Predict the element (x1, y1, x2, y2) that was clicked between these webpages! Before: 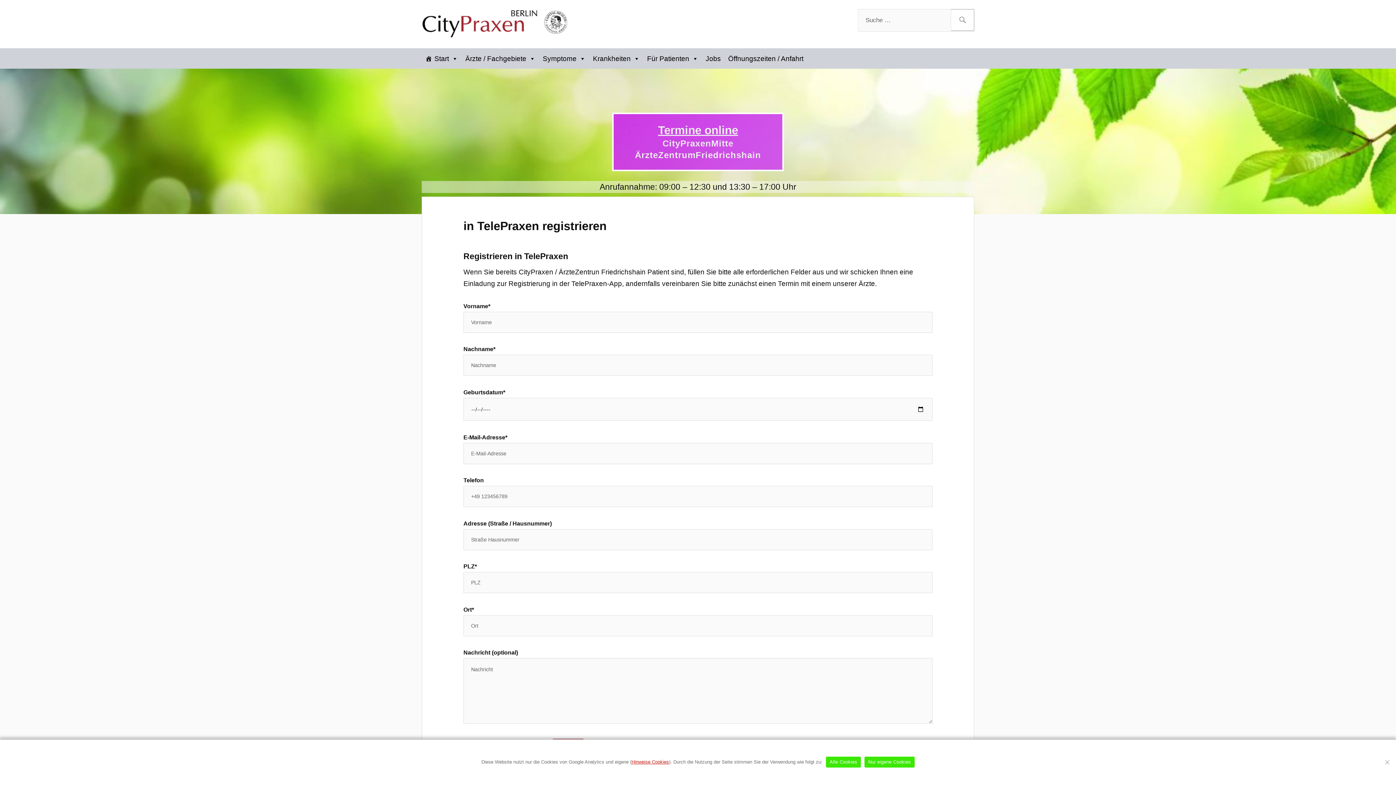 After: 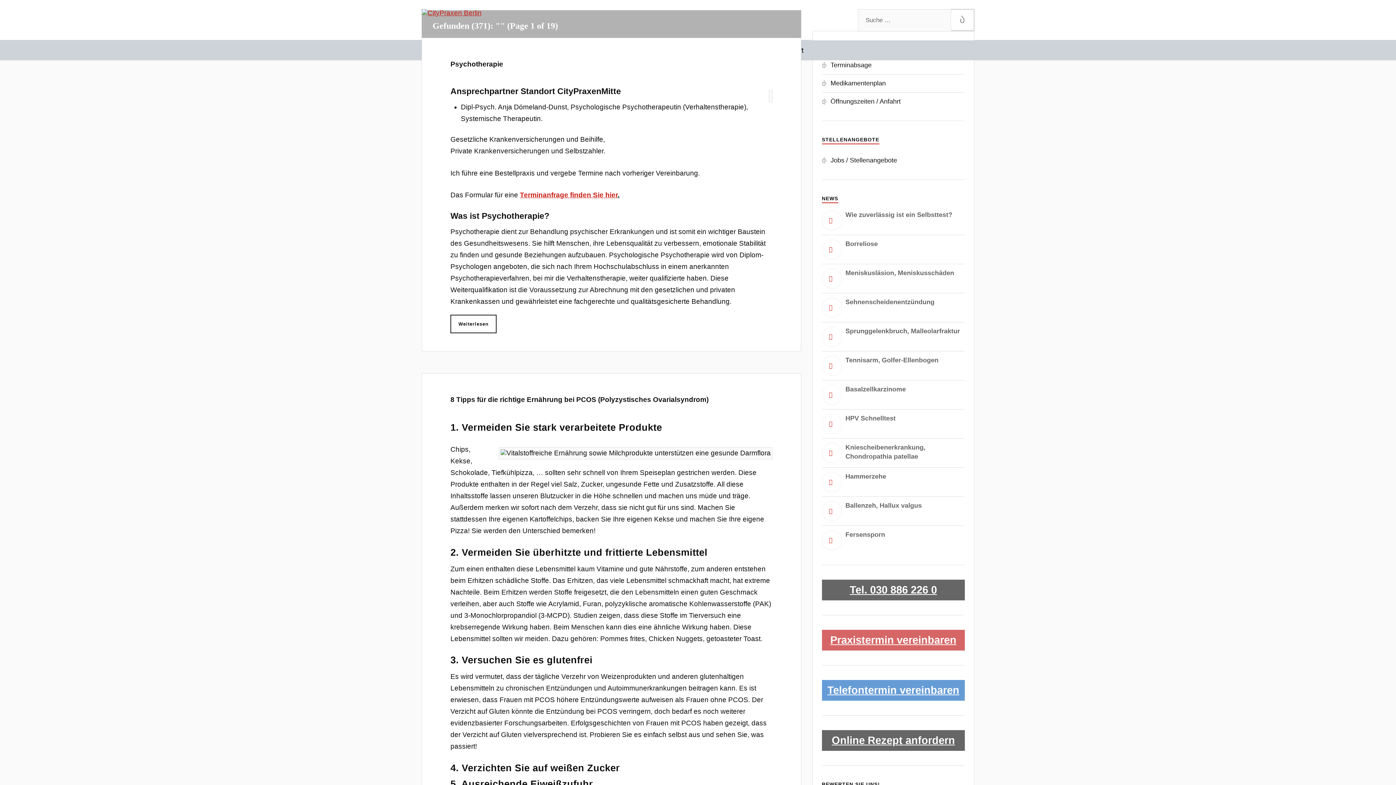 Action: label: Suchen bbox: (950, 9, 974, 30)